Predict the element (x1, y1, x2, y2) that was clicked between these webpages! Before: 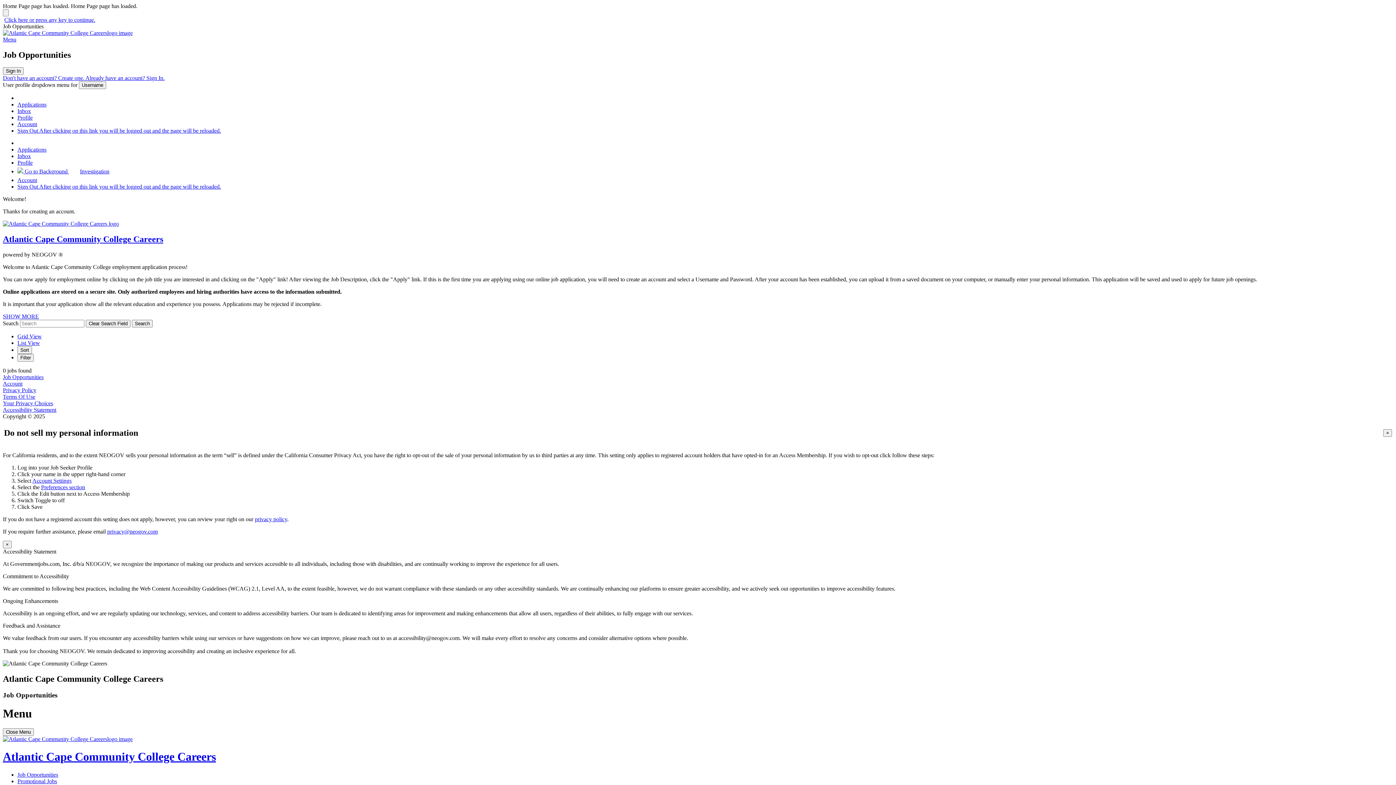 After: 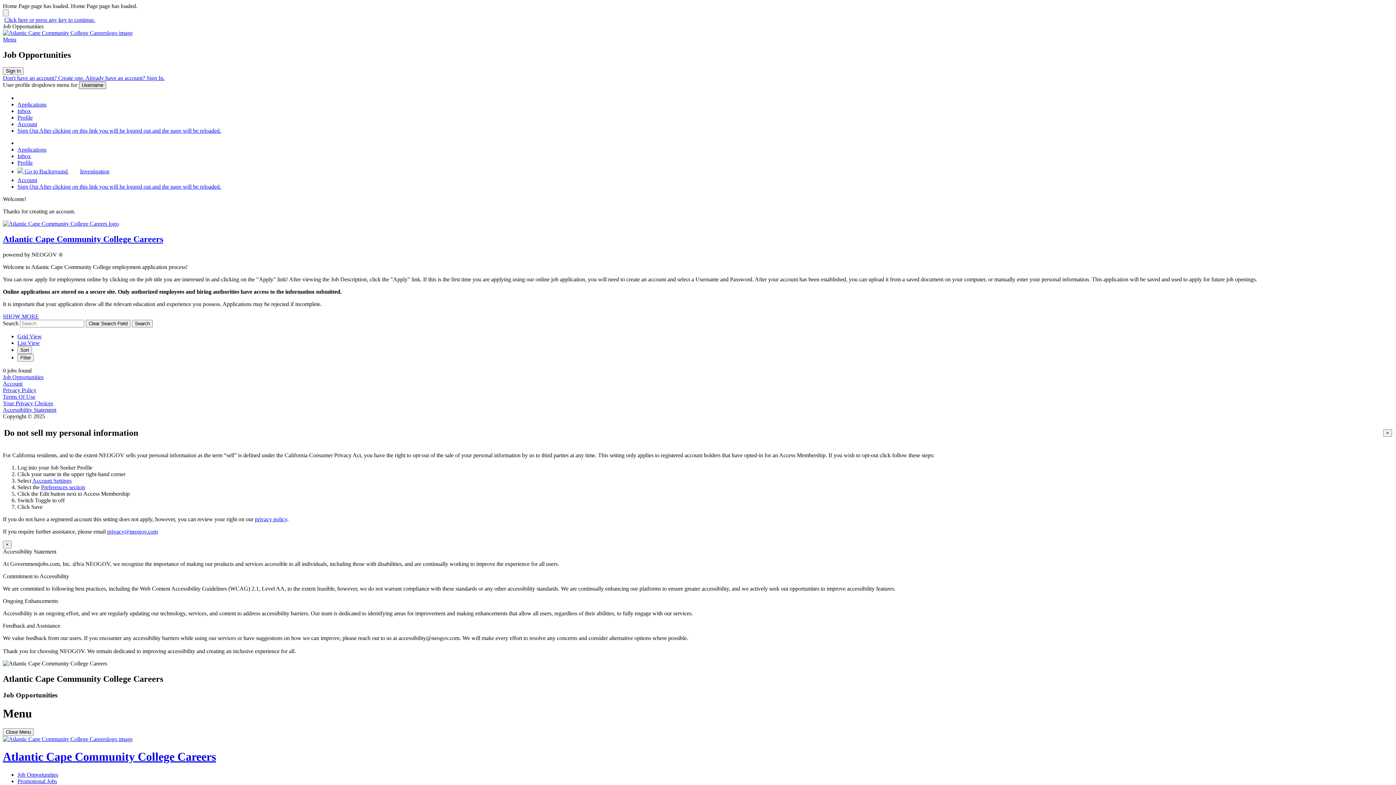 Action: bbox: (78, 81, 106, 89) label: Username